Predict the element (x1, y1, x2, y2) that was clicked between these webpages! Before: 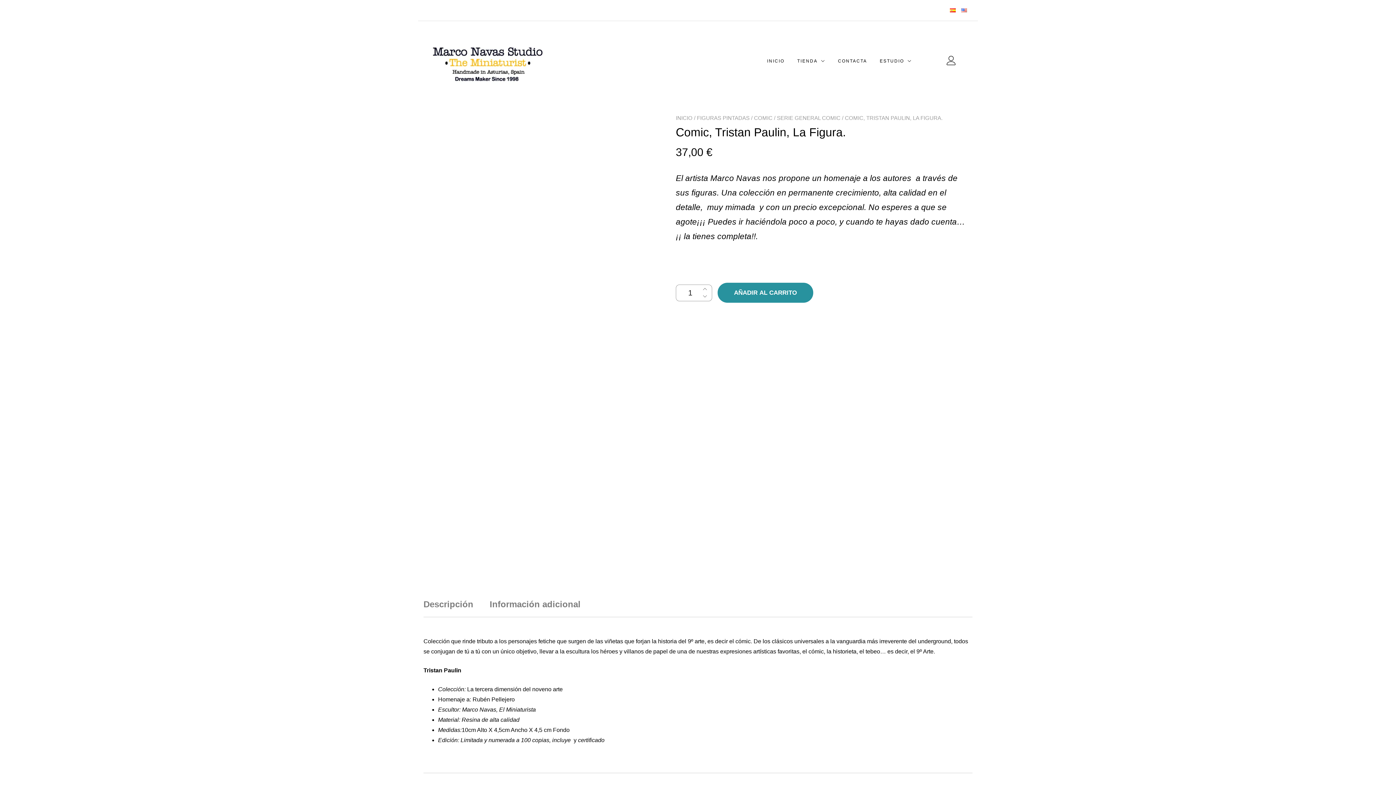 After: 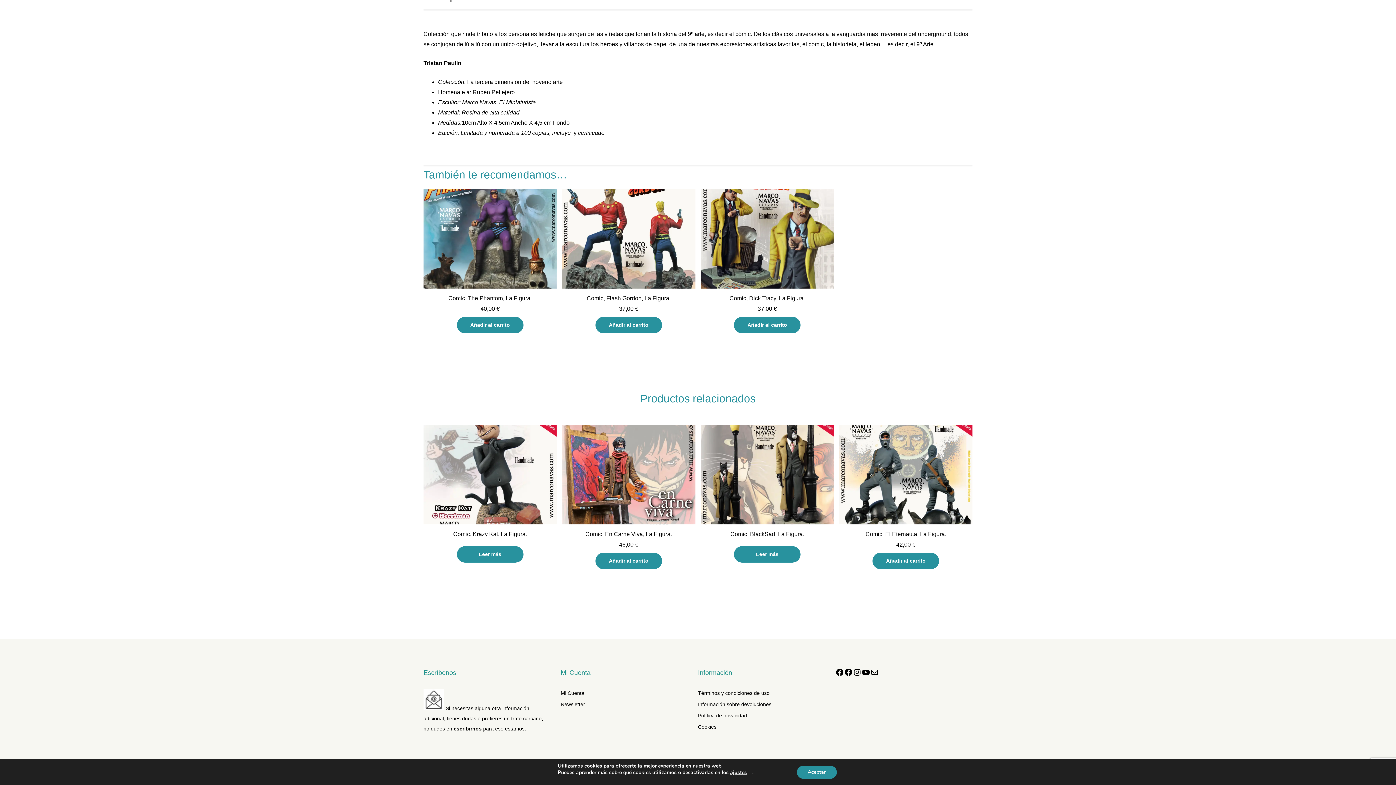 Action: label: Descripción bbox: (423, 592, 473, 618)